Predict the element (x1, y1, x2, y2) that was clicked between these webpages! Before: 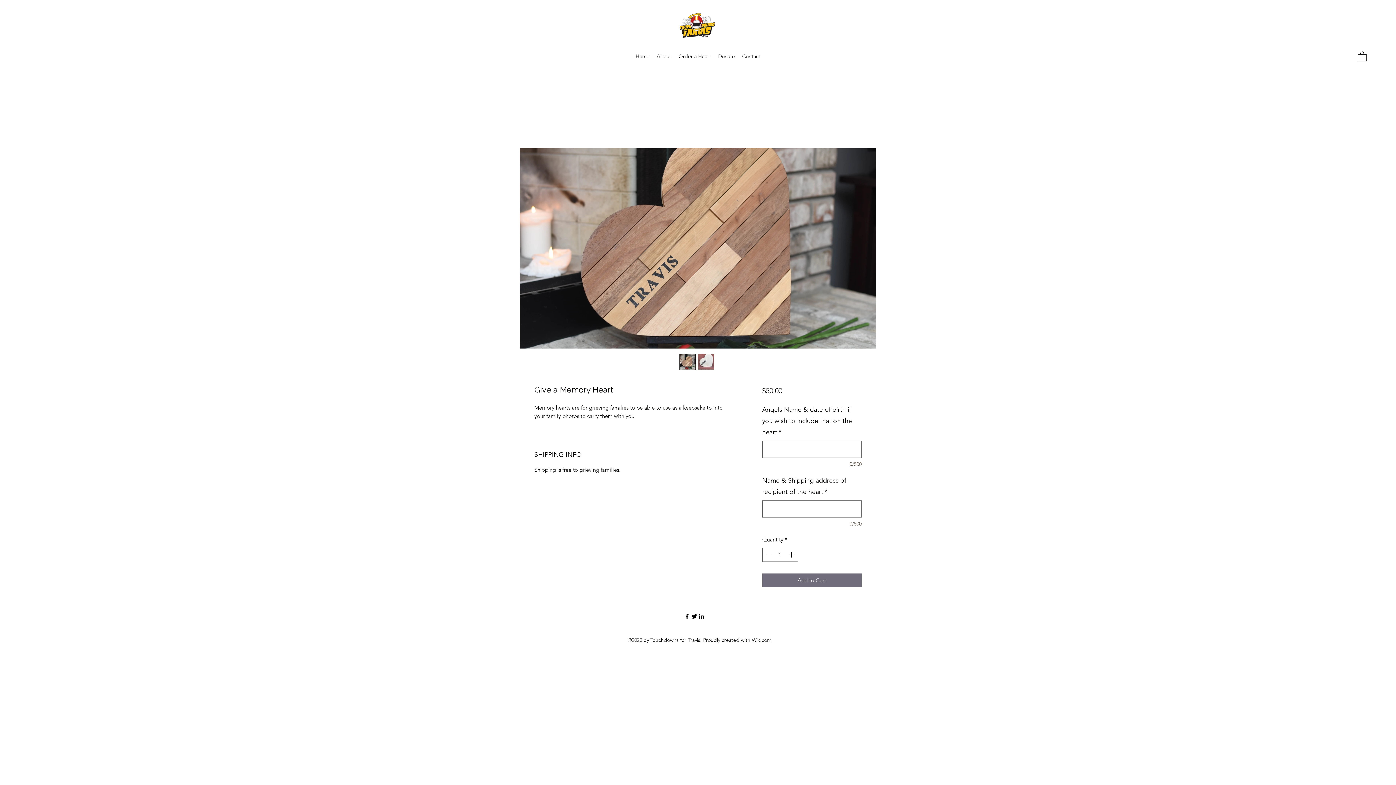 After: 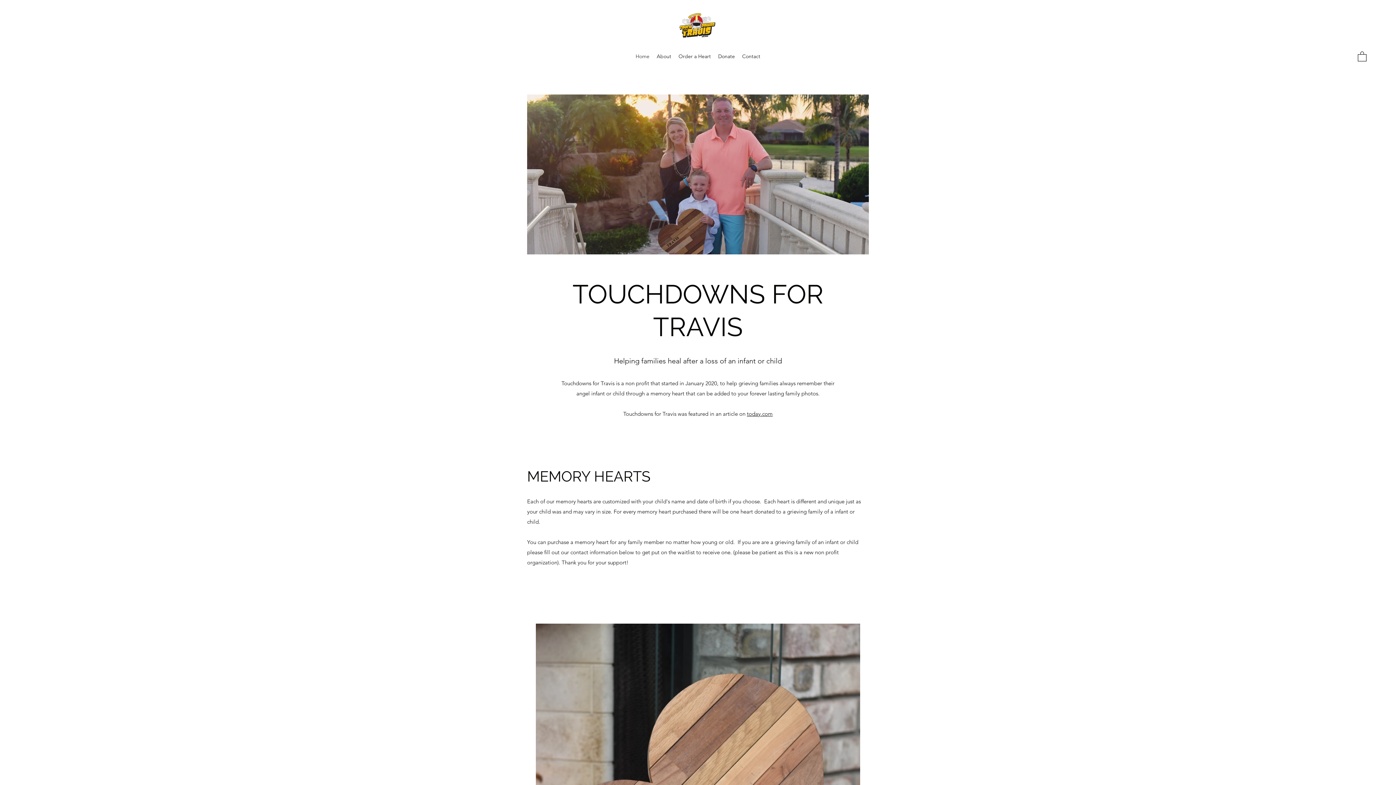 Action: bbox: (678, 10, 716, 40)